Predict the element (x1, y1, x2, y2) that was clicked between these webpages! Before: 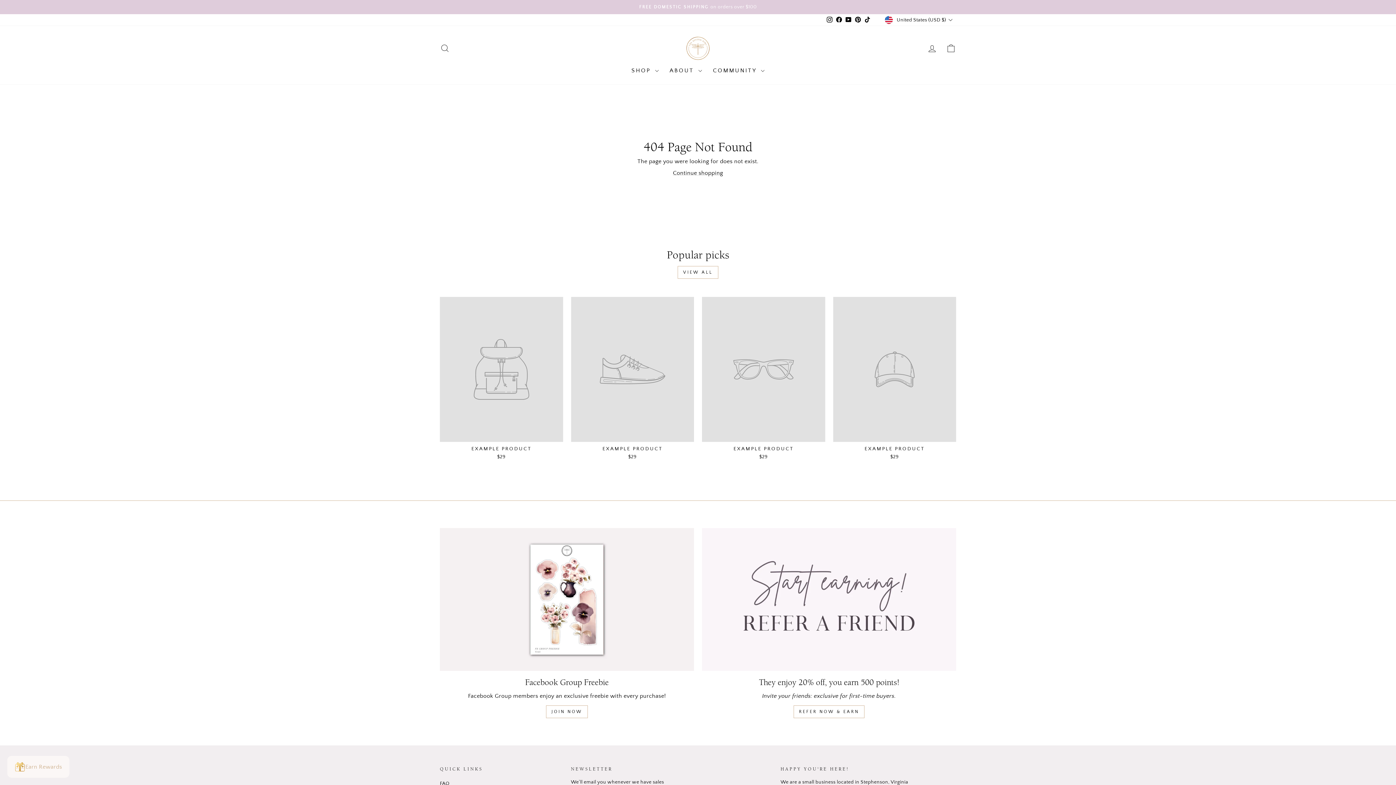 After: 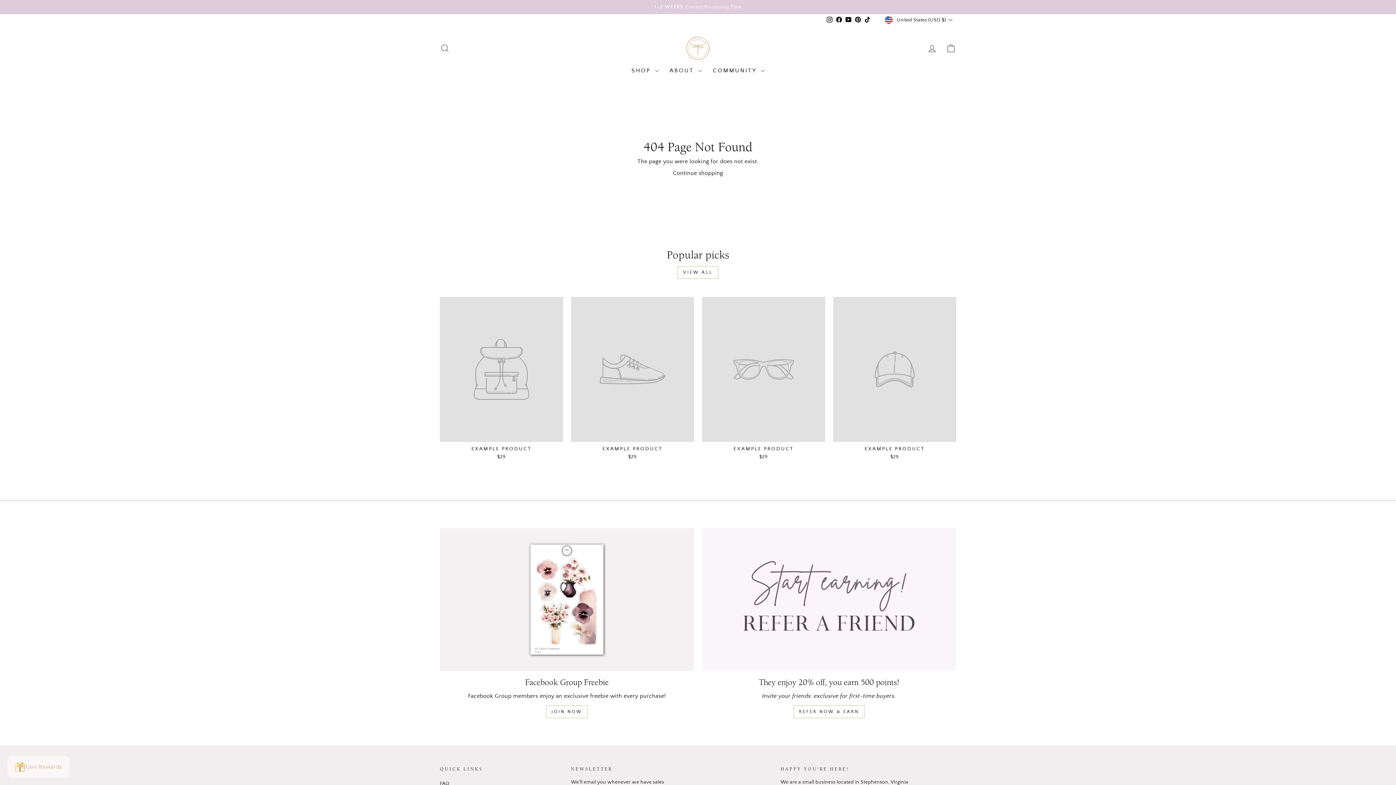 Action: bbox: (440, 297, 563, 462) label: EXAMPLE PRODUCT
$29